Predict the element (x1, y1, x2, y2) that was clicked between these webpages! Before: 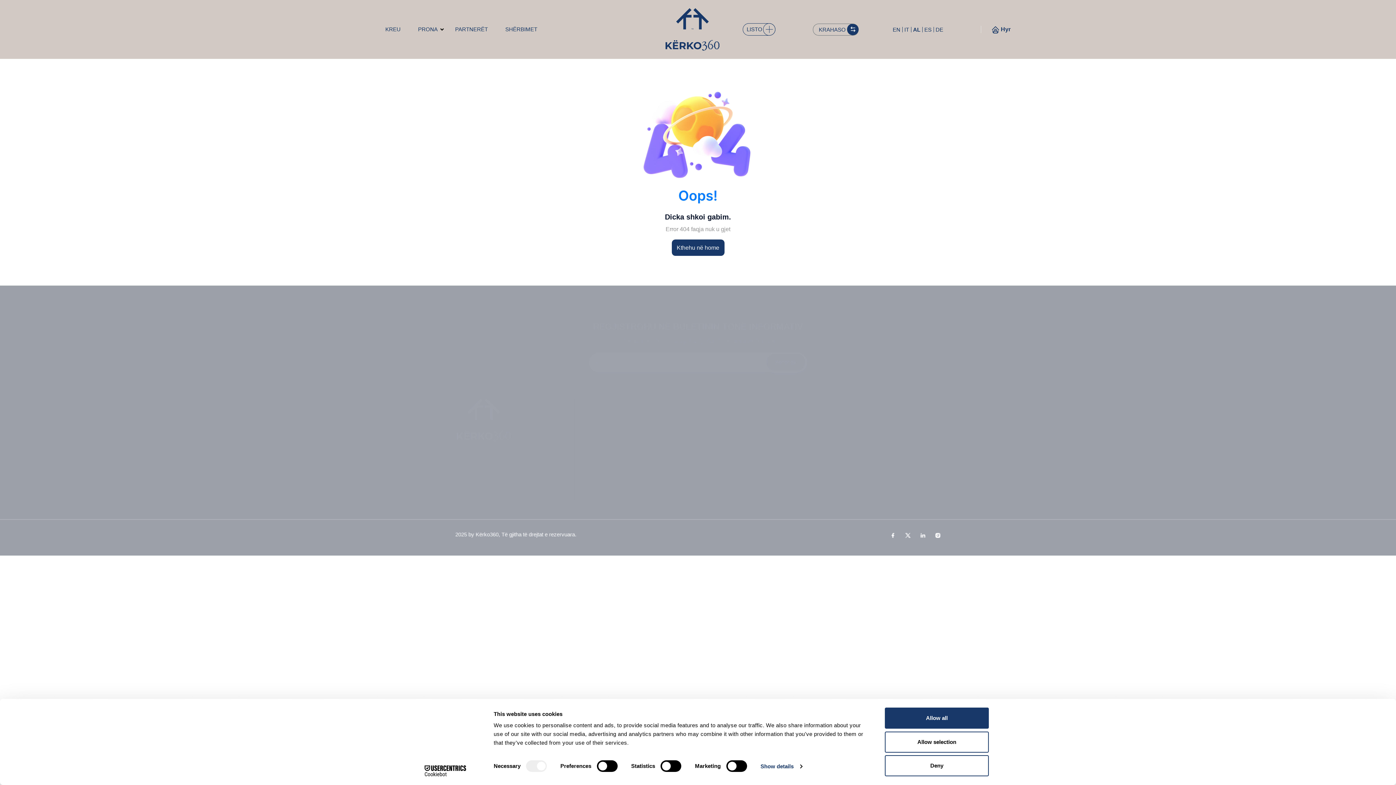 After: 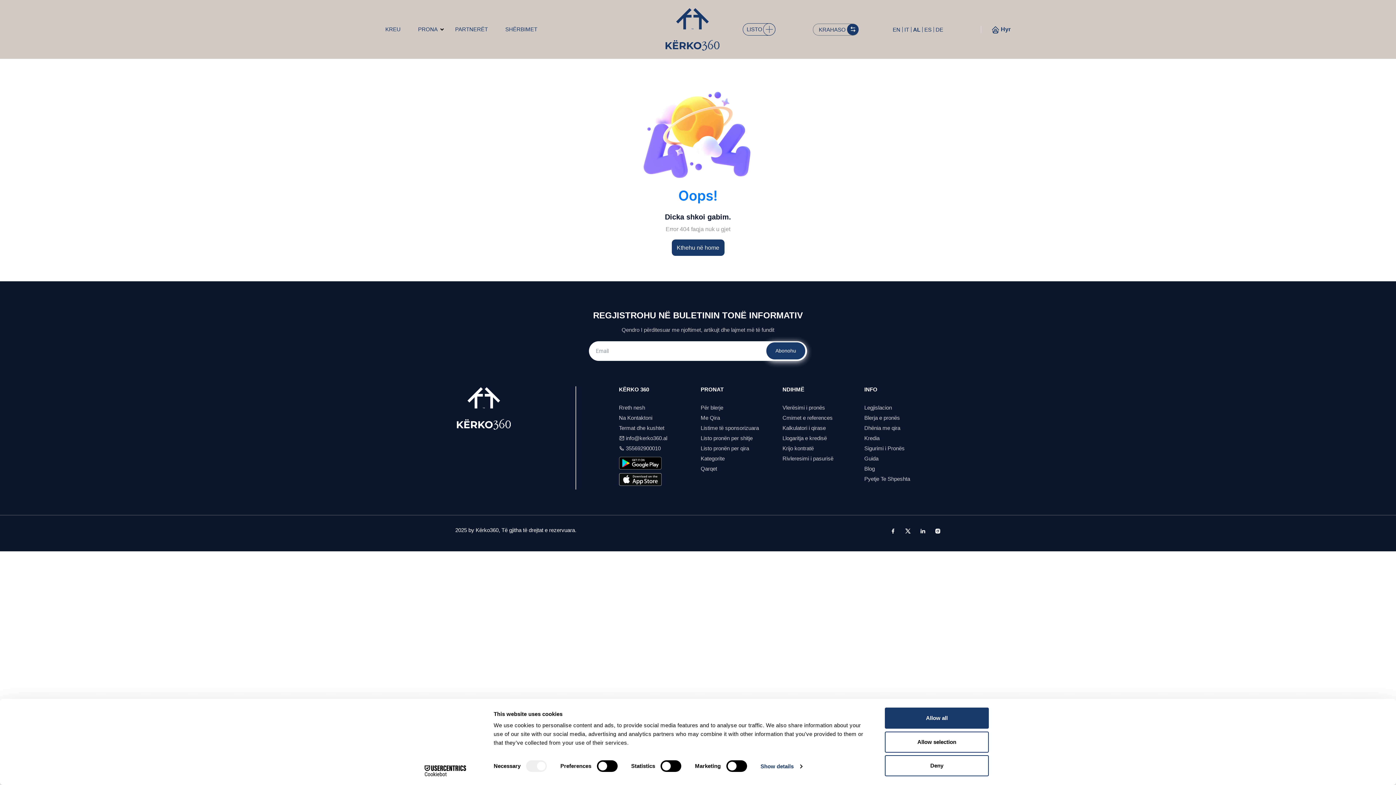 Action: label:  355692900010 bbox: (619, 444, 660, 452)